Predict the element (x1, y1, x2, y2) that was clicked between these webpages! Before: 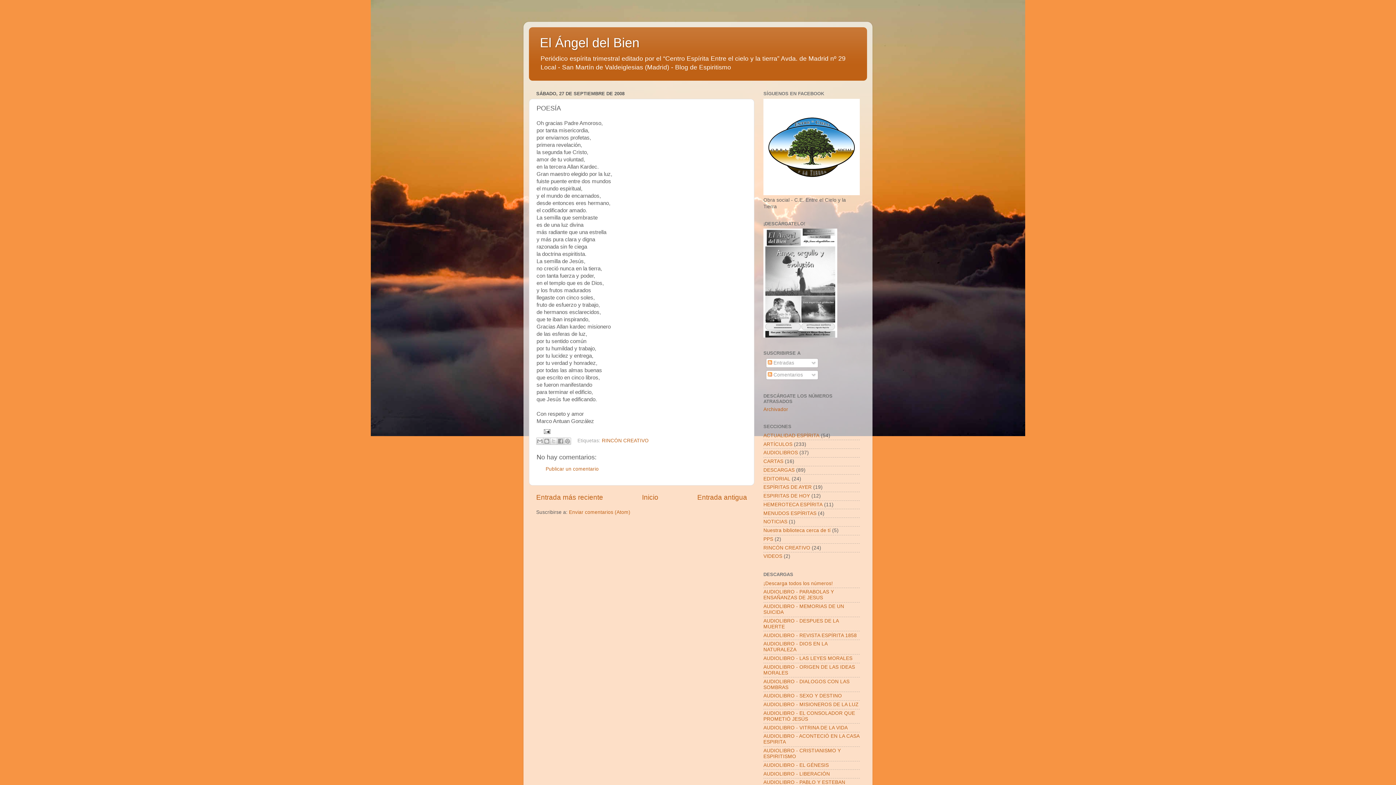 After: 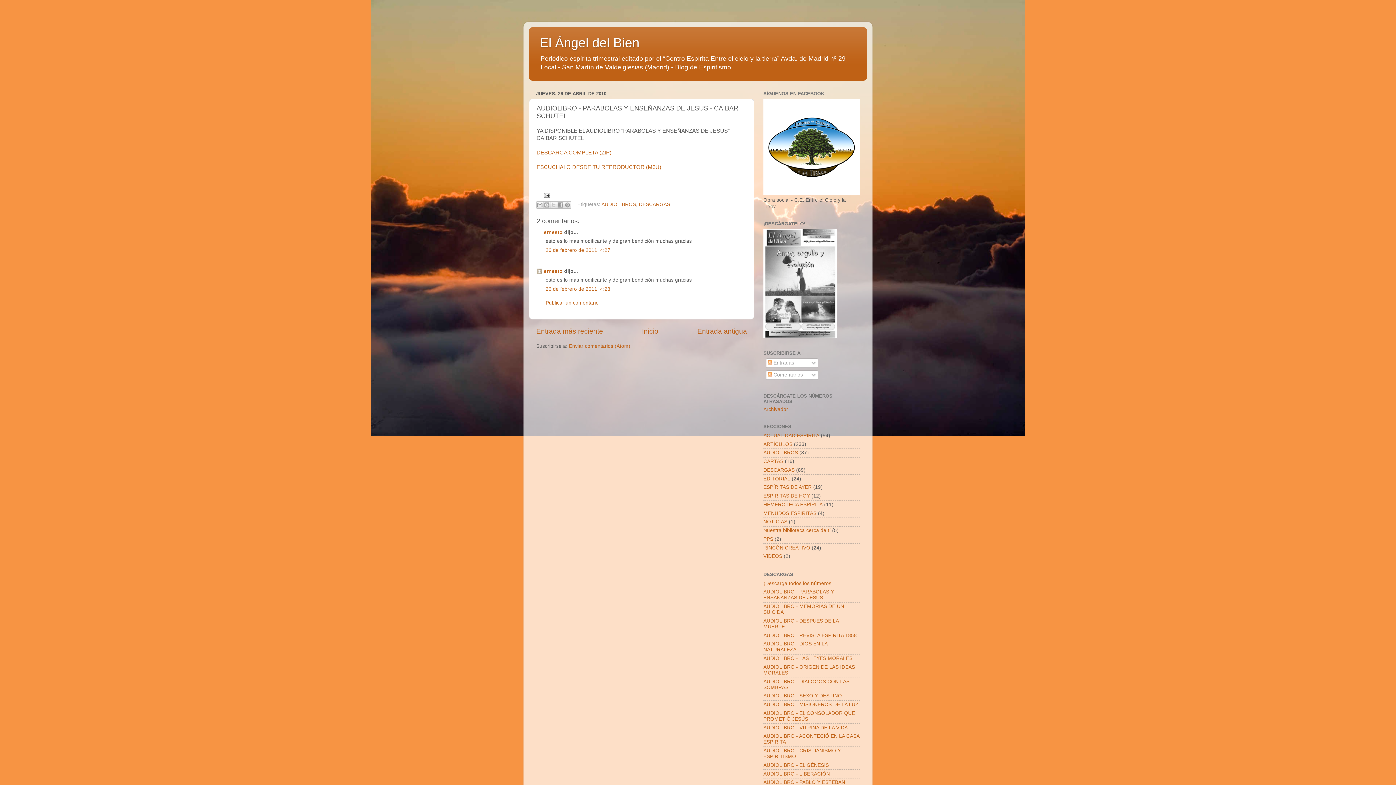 Action: bbox: (763, 589, 834, 600) label: AUDIOLIBRO - PARABOLAS Y ENSAÑANZAS DE JESUS